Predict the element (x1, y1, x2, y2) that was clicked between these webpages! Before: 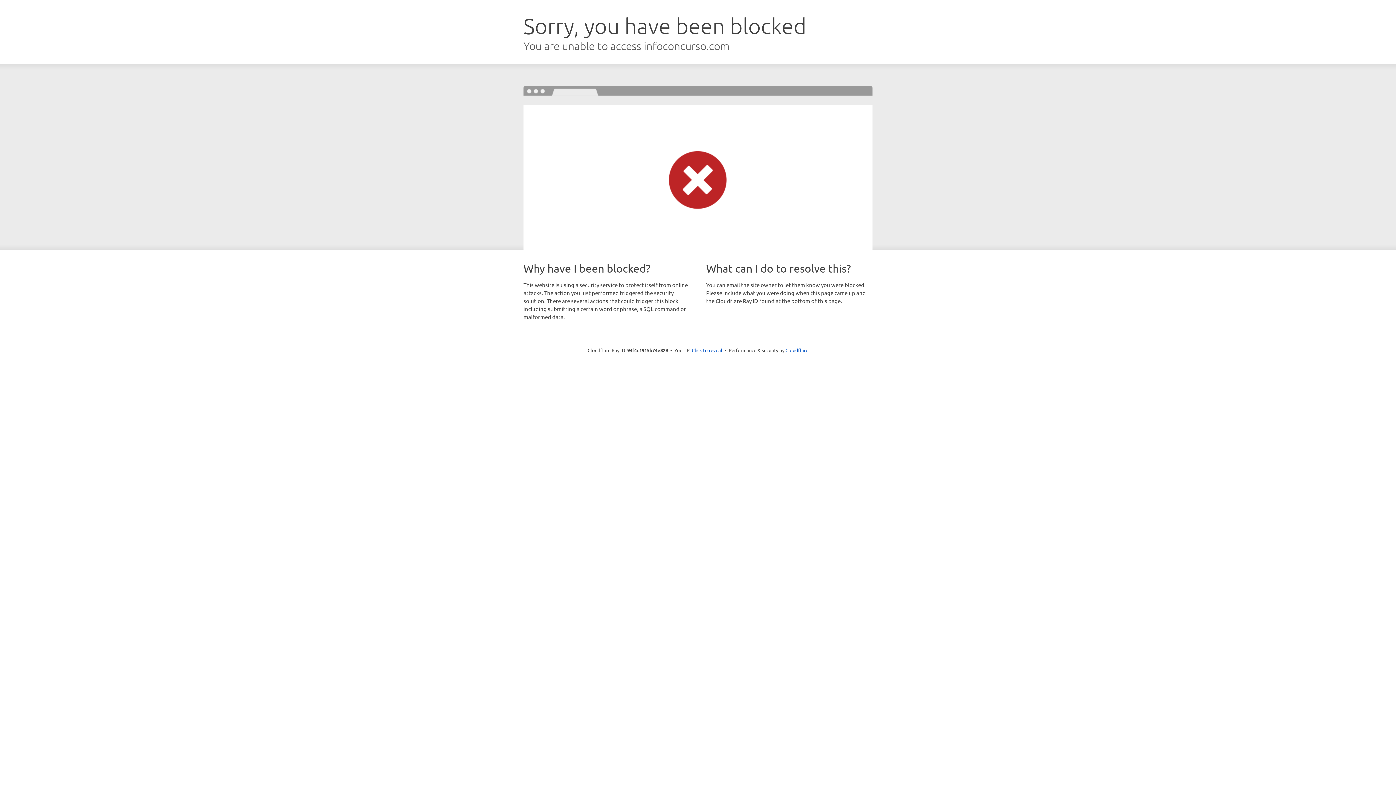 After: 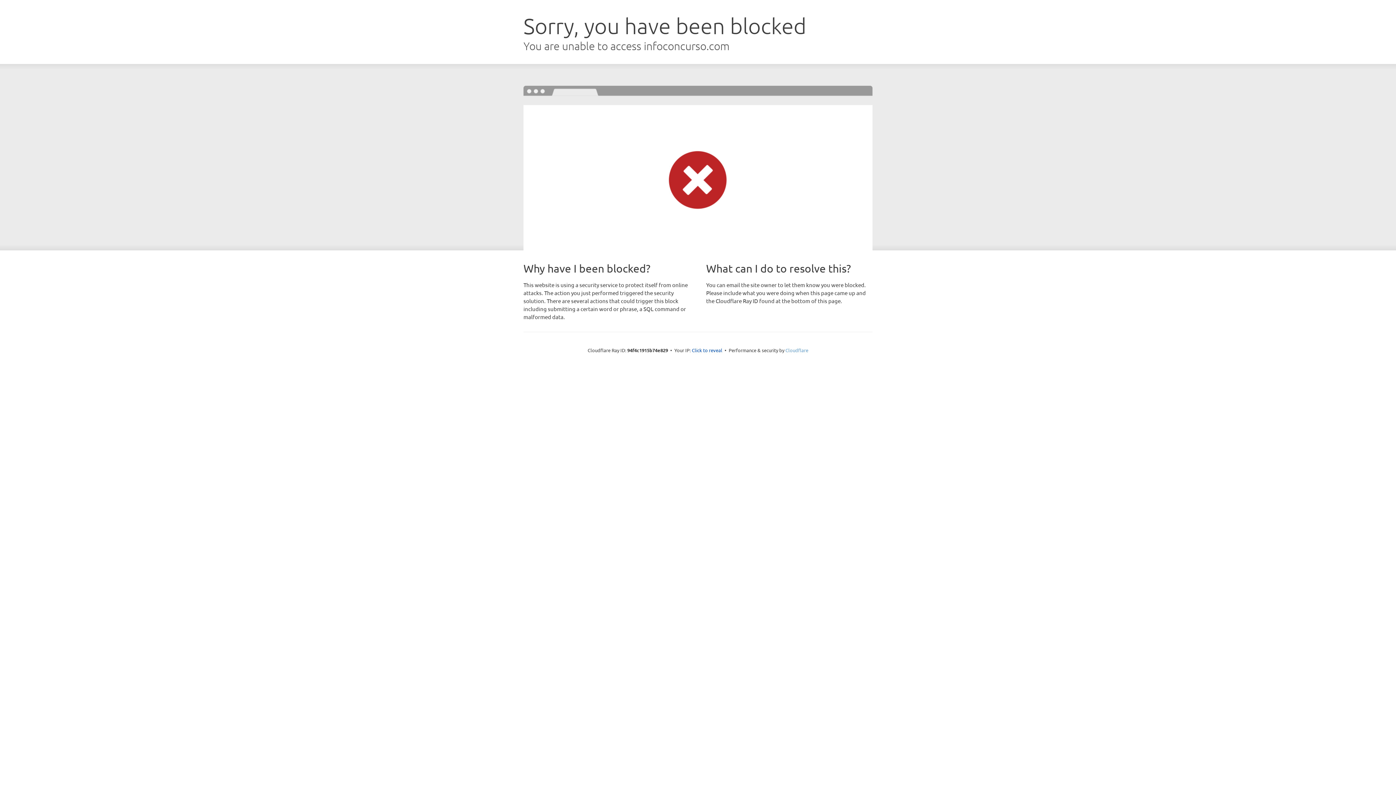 Action: label: Cloudflare bbox: (785, 347, 808, 353)